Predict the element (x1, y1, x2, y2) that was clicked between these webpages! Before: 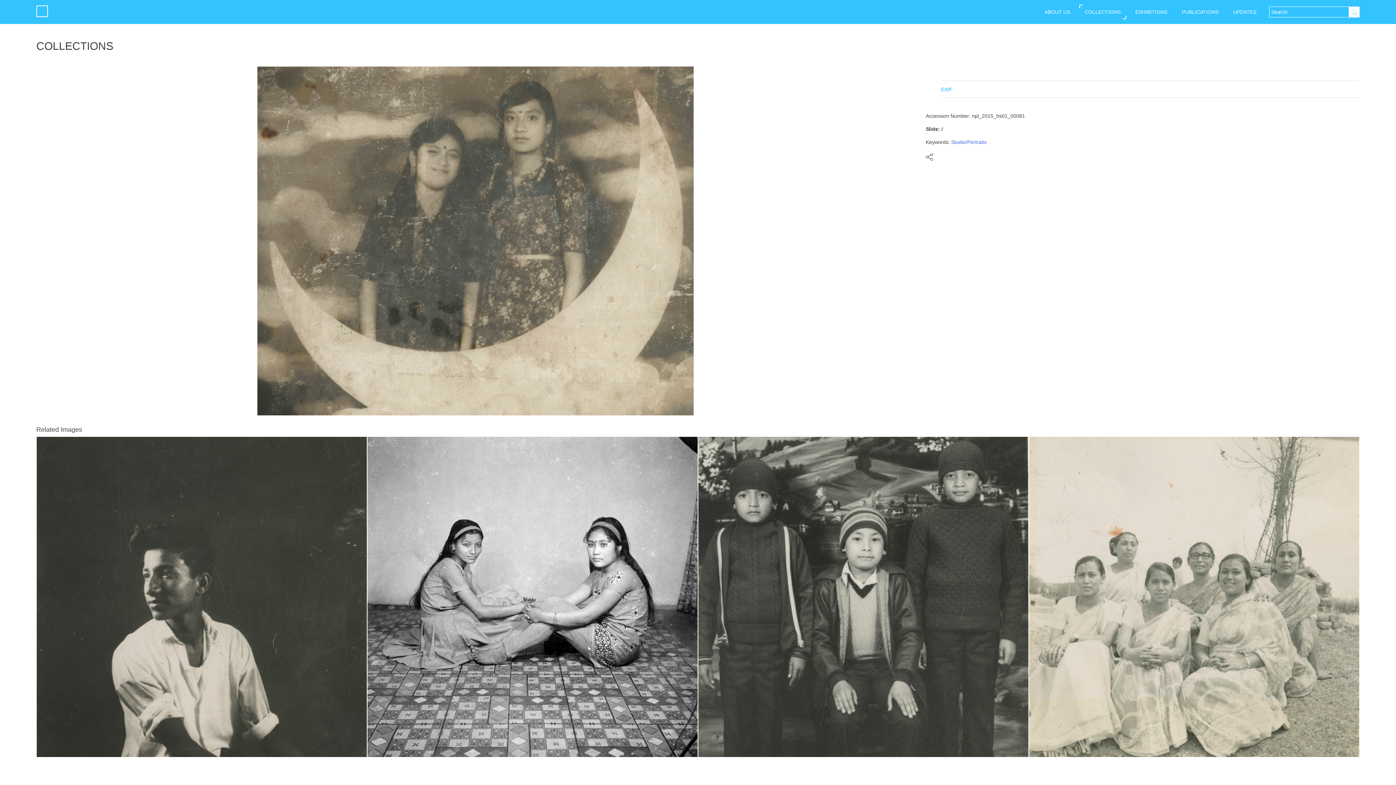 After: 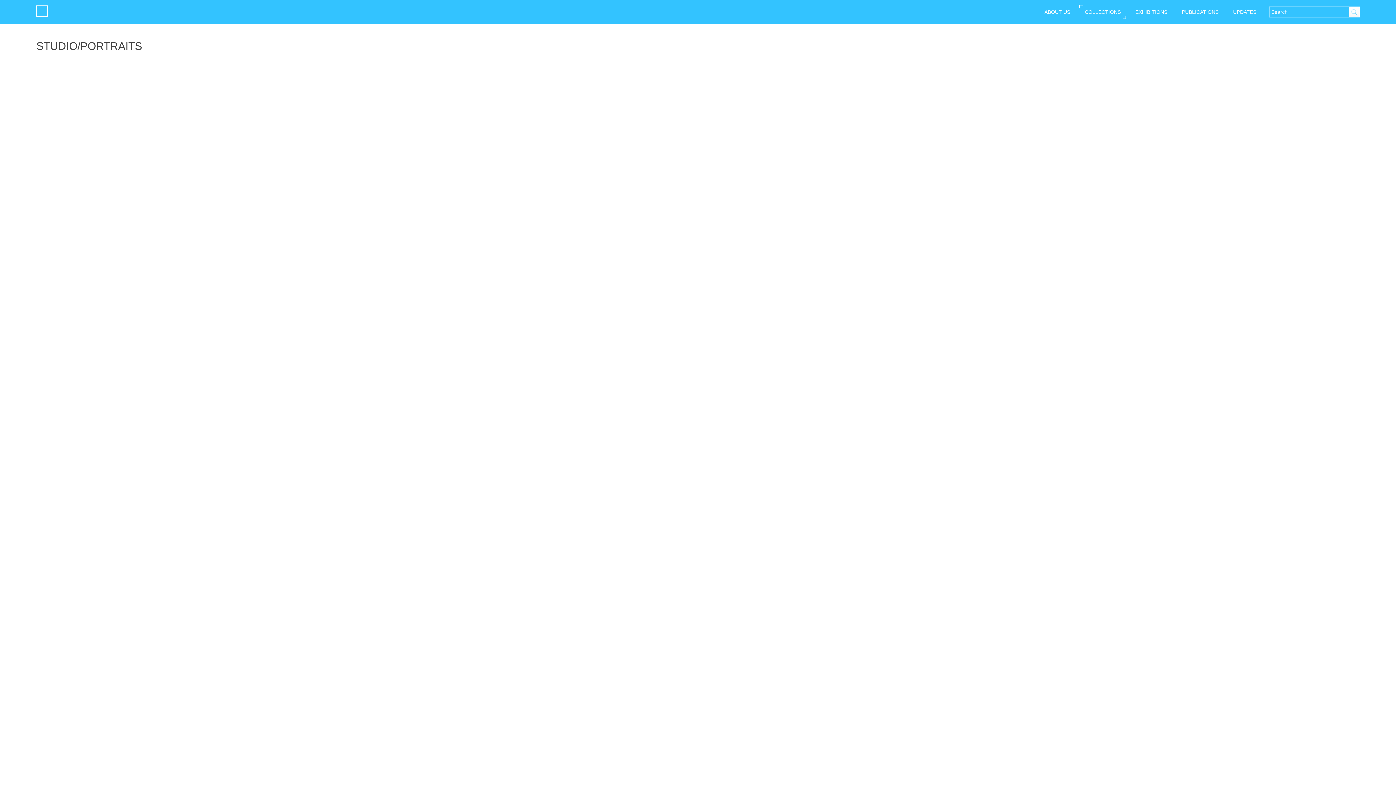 Action: bbox: (951, 139, 986, 145) label: Studio/Portraits